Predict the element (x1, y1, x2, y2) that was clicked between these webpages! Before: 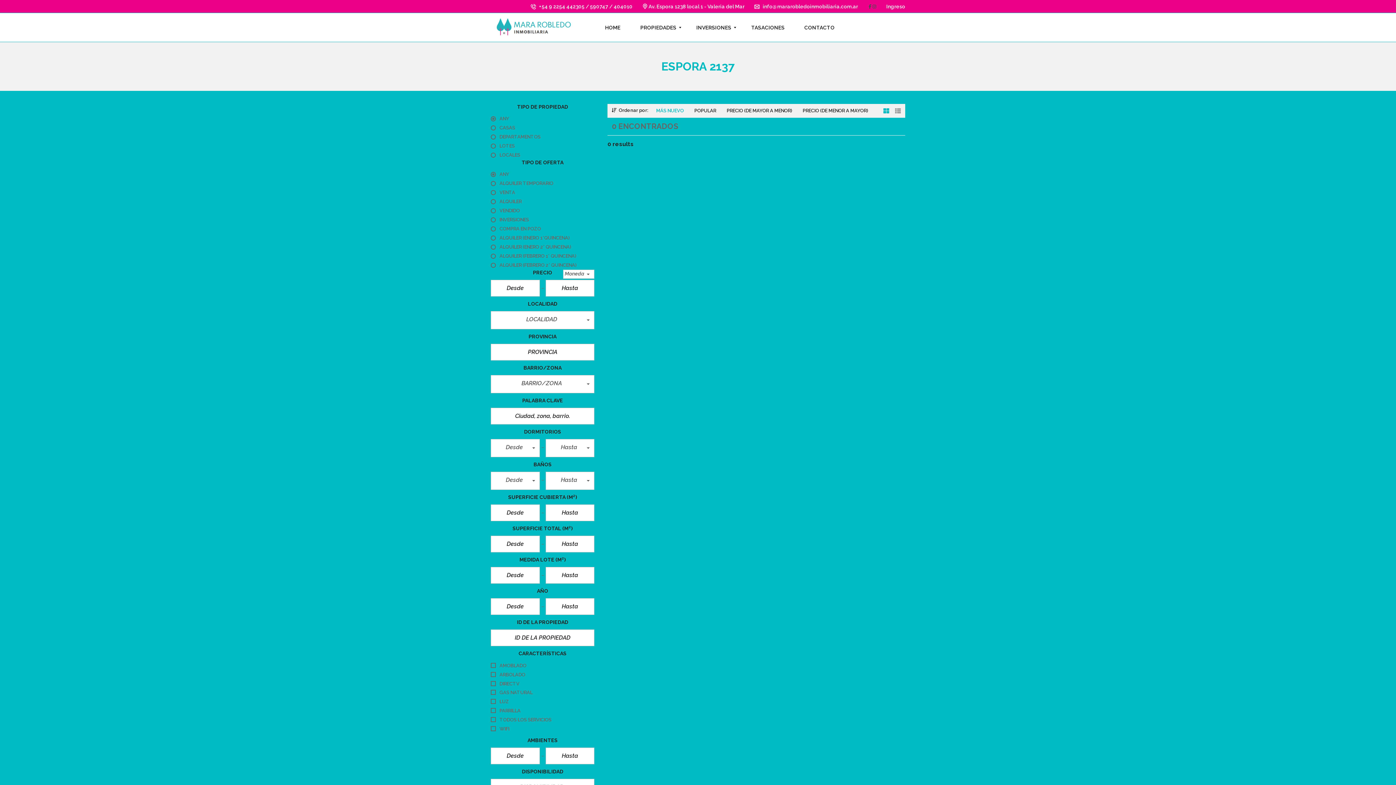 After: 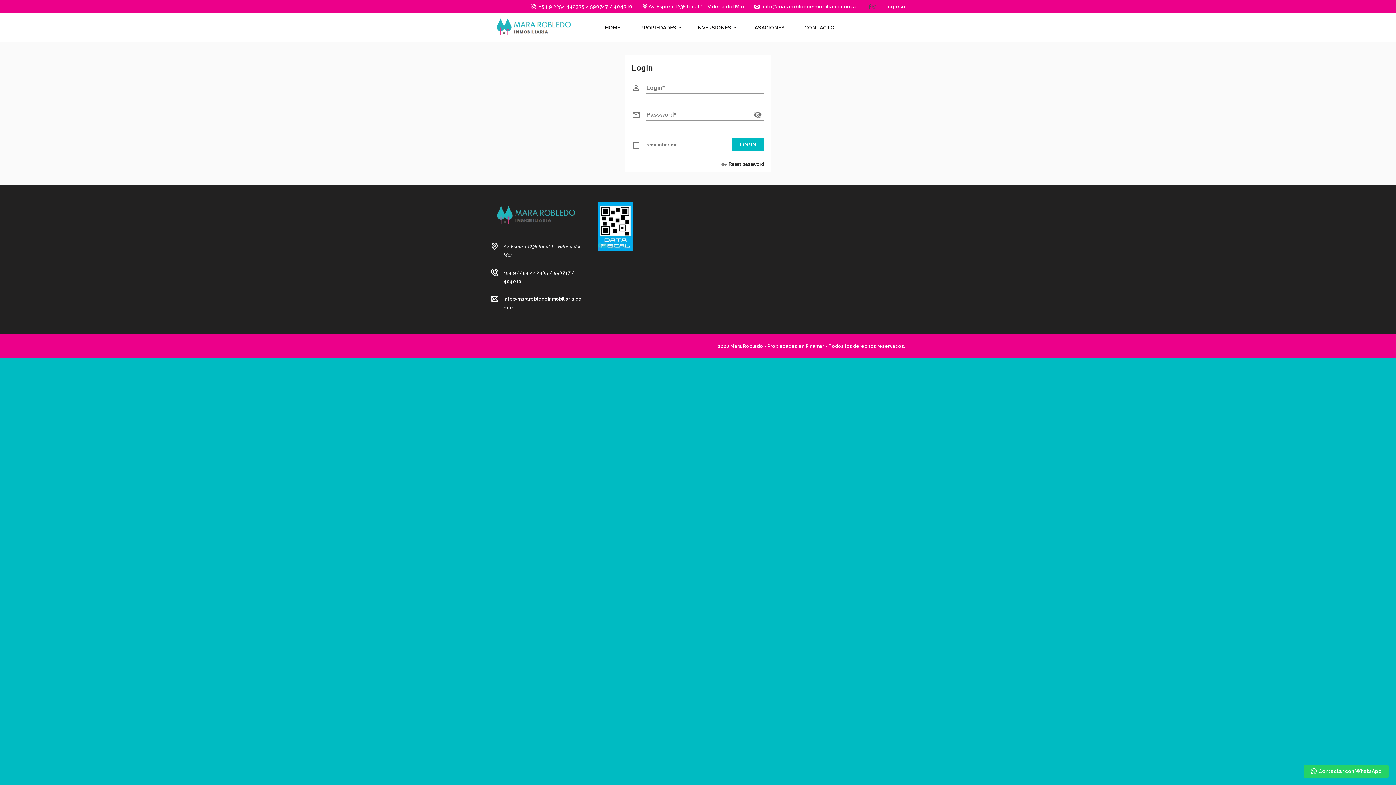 Action: bbox: (886, 0, 905, 13) label: Ingreso